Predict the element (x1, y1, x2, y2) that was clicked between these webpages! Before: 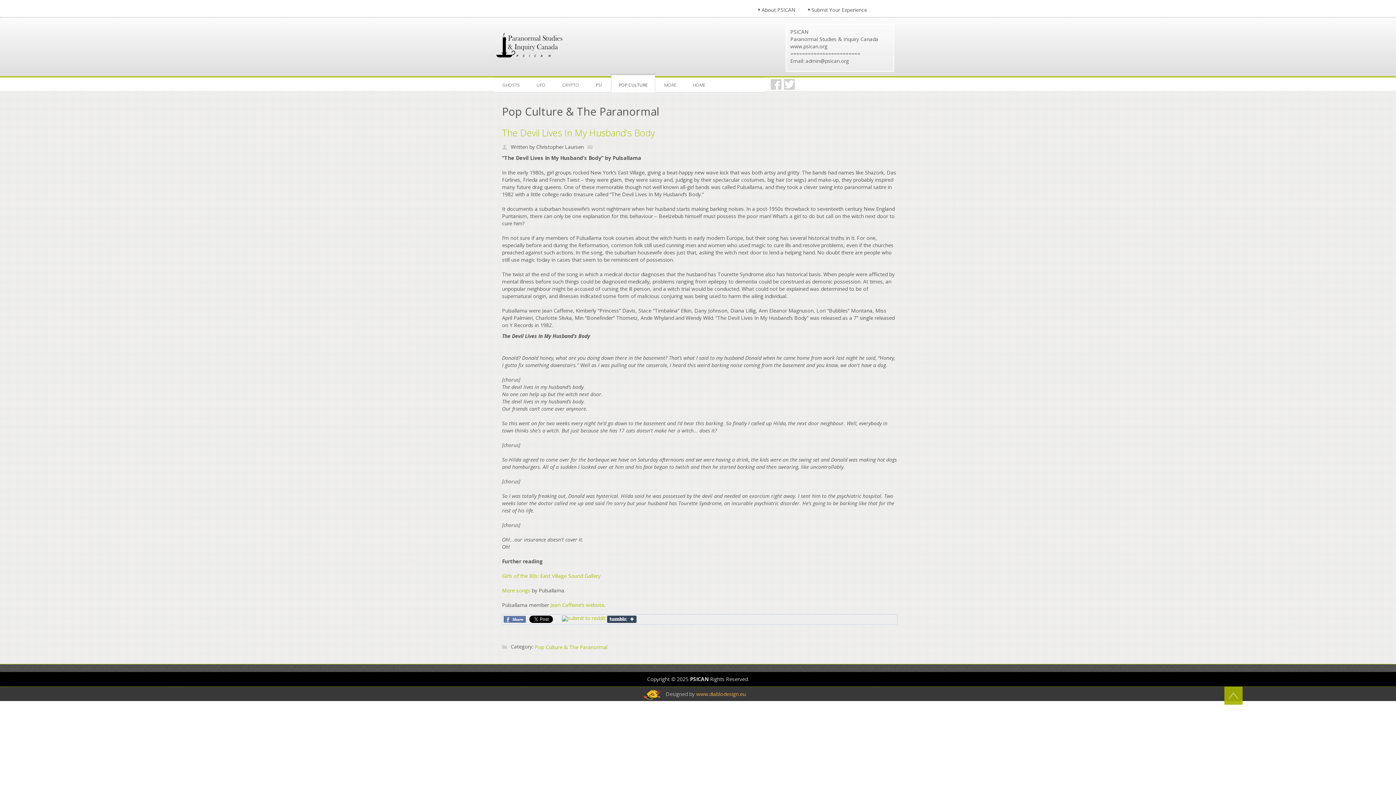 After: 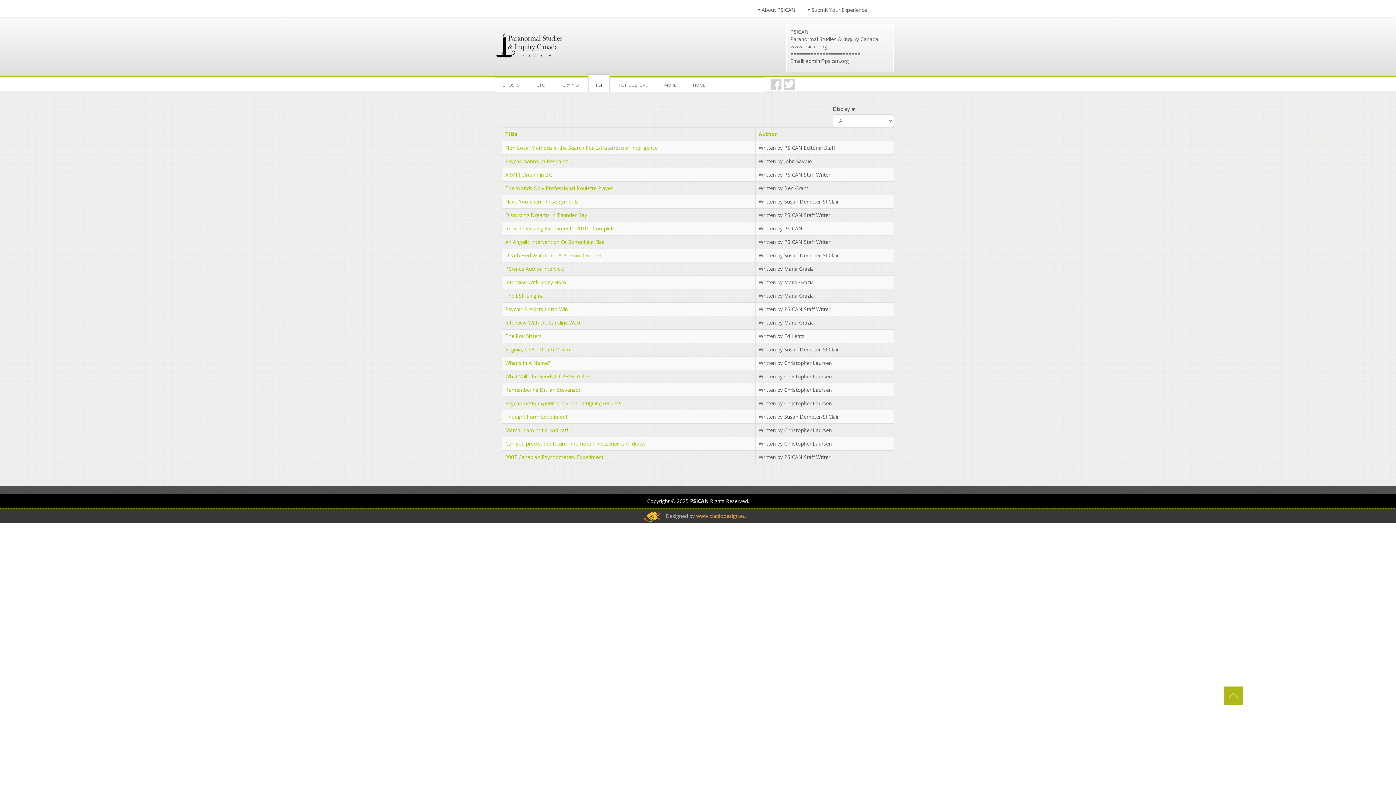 Action: bbox: (588, 77, 609, 92) label: PSI